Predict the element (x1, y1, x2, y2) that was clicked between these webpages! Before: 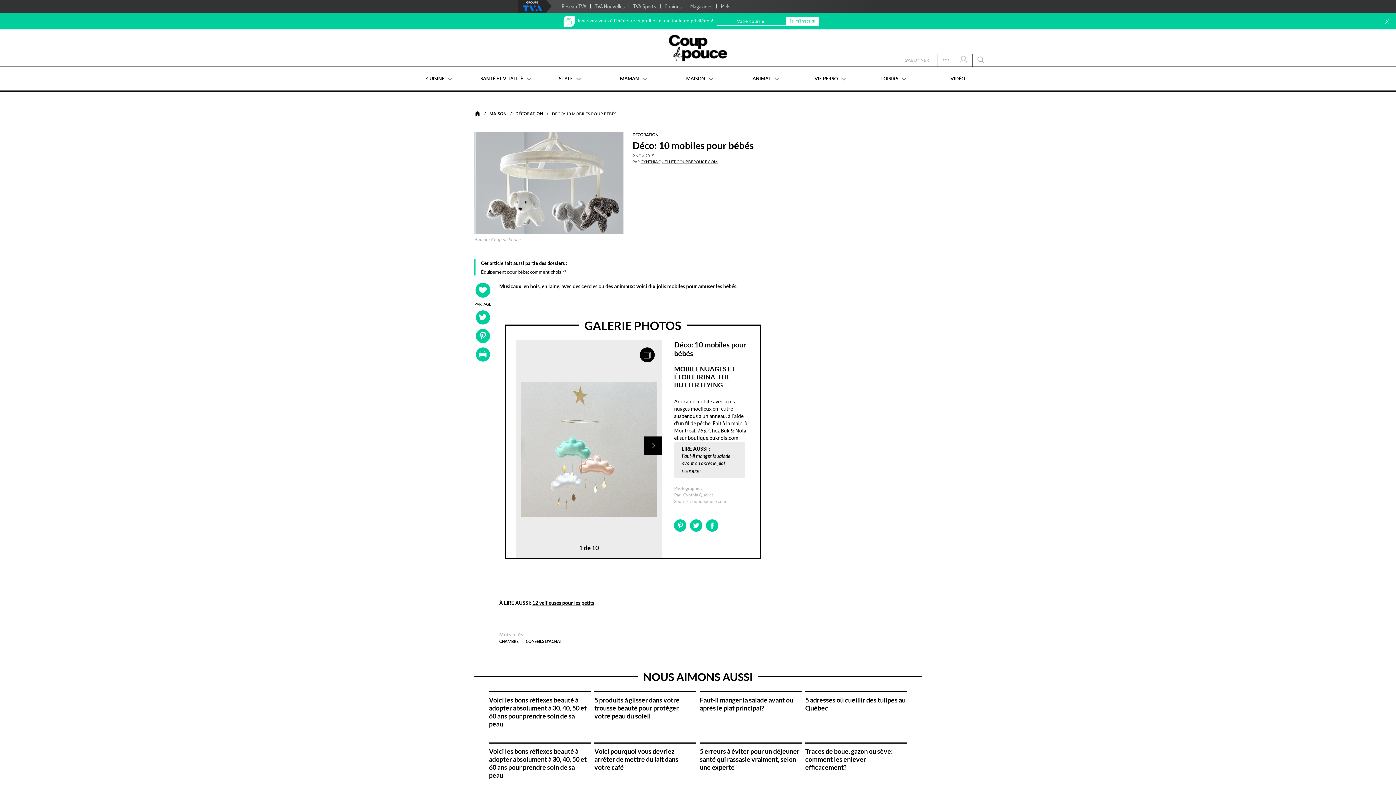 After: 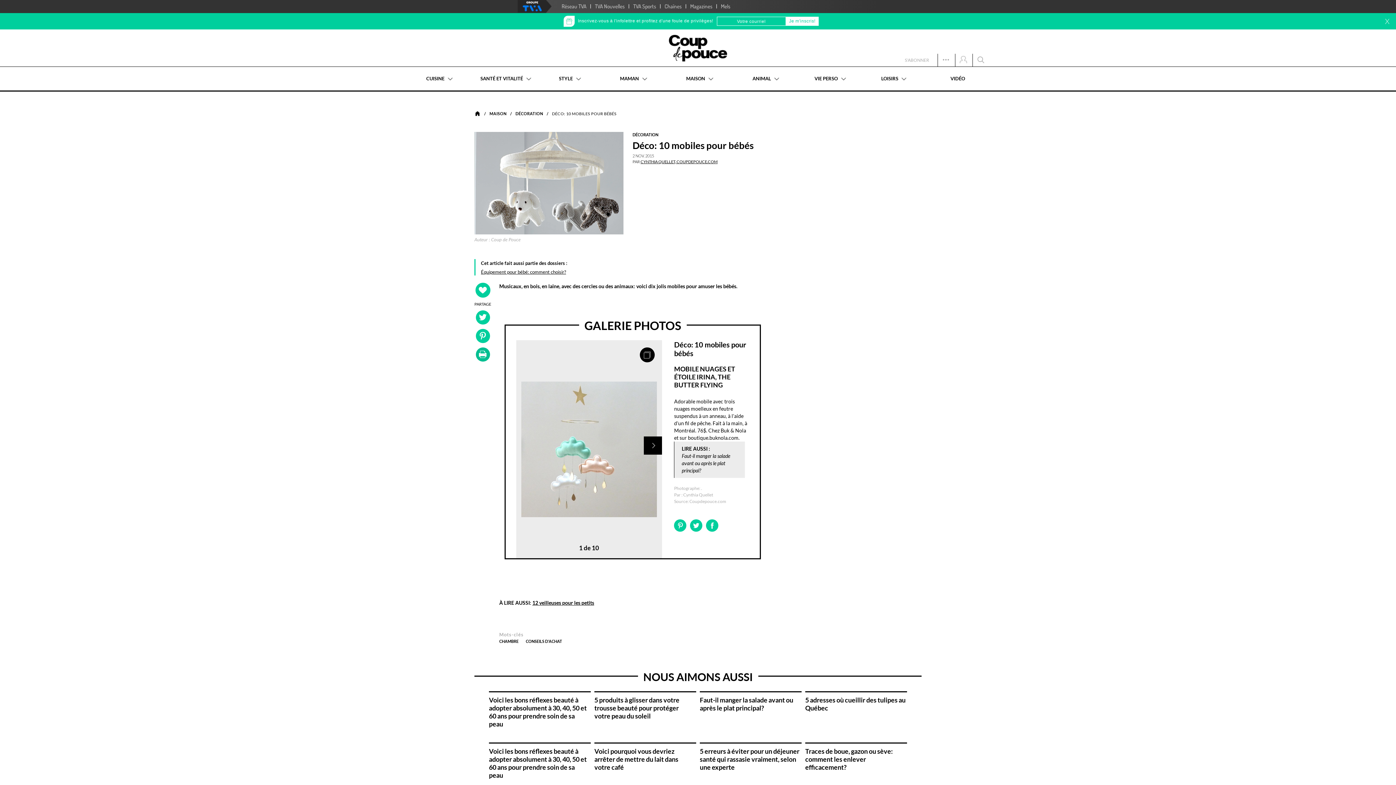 Action: bbox: (475, 347, 490, 361)